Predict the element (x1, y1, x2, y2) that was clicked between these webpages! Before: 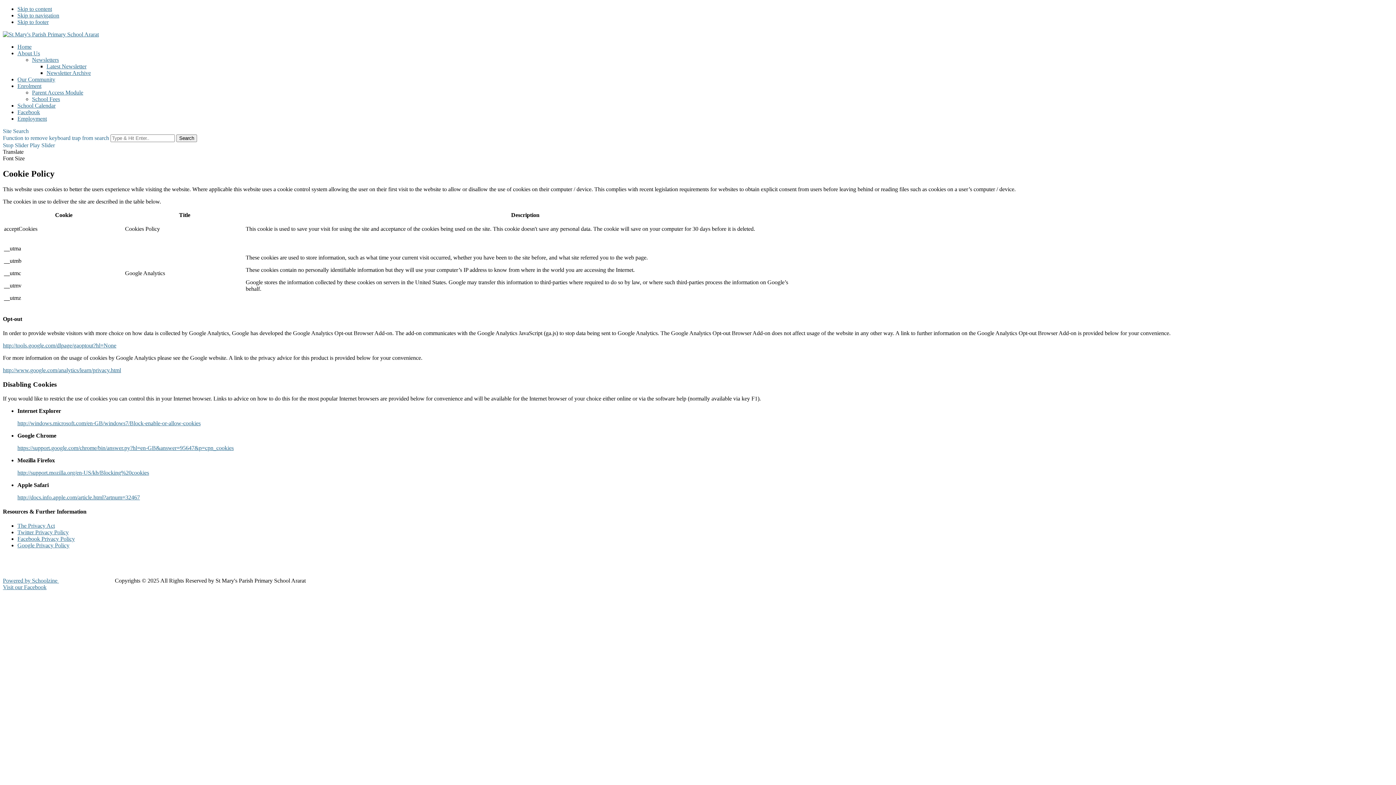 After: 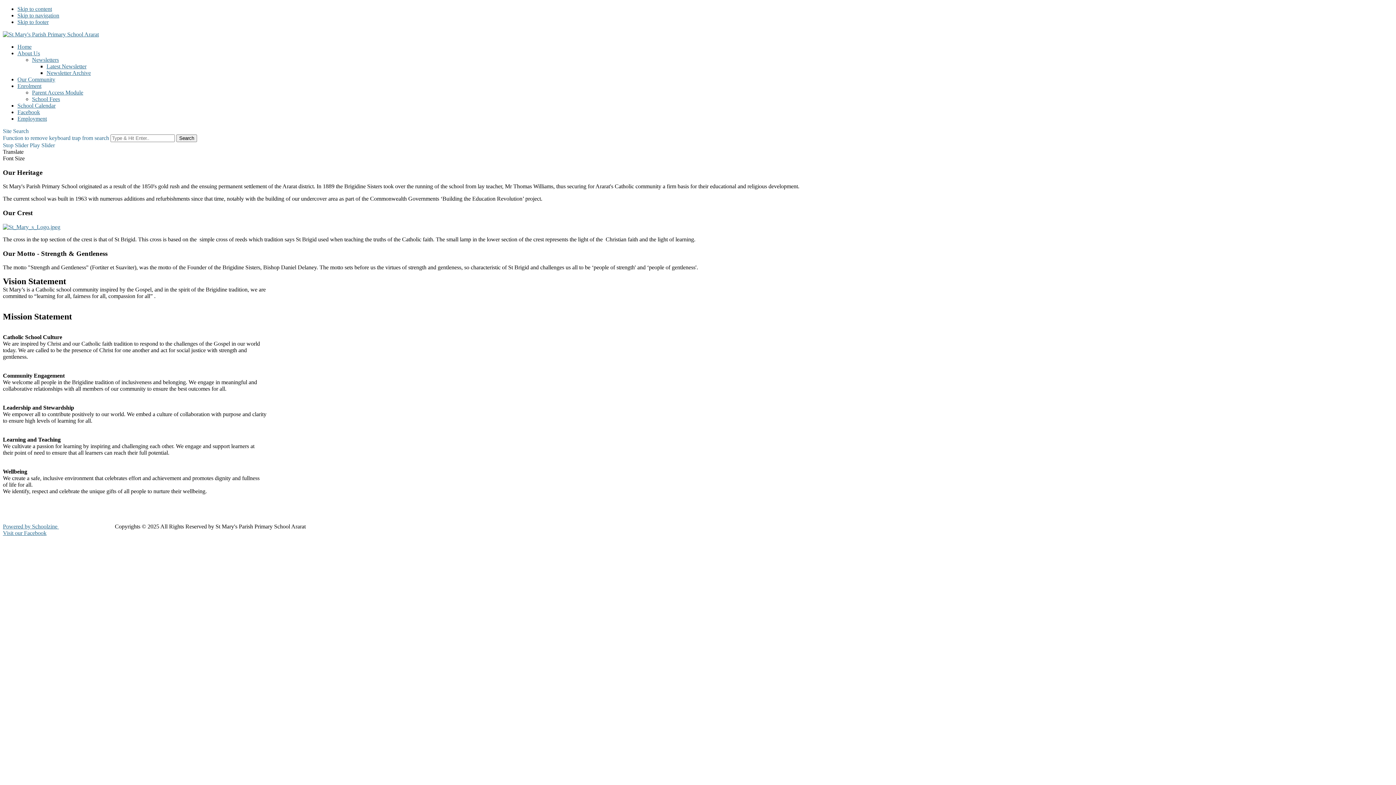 Action: bbox: (17, 50, 1393, 56) label: About Us